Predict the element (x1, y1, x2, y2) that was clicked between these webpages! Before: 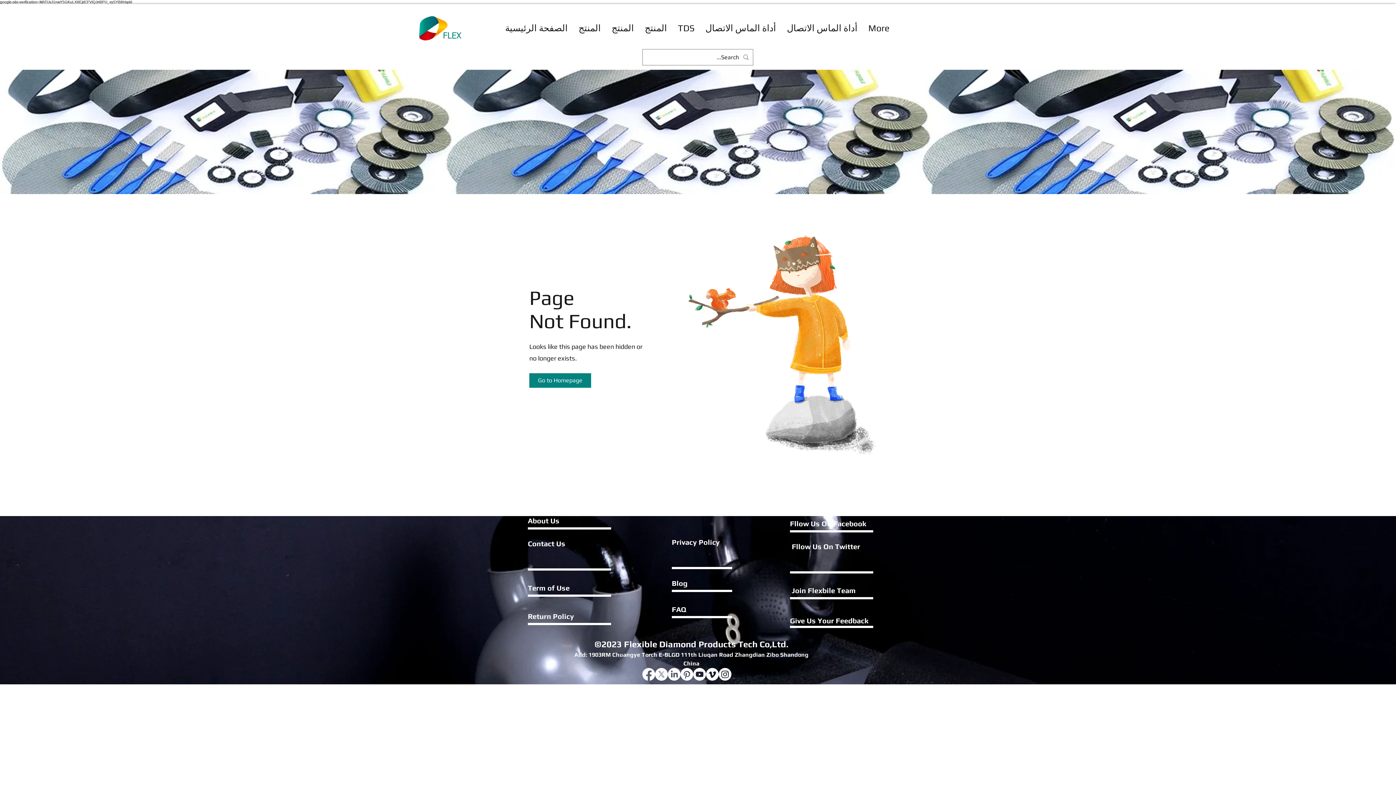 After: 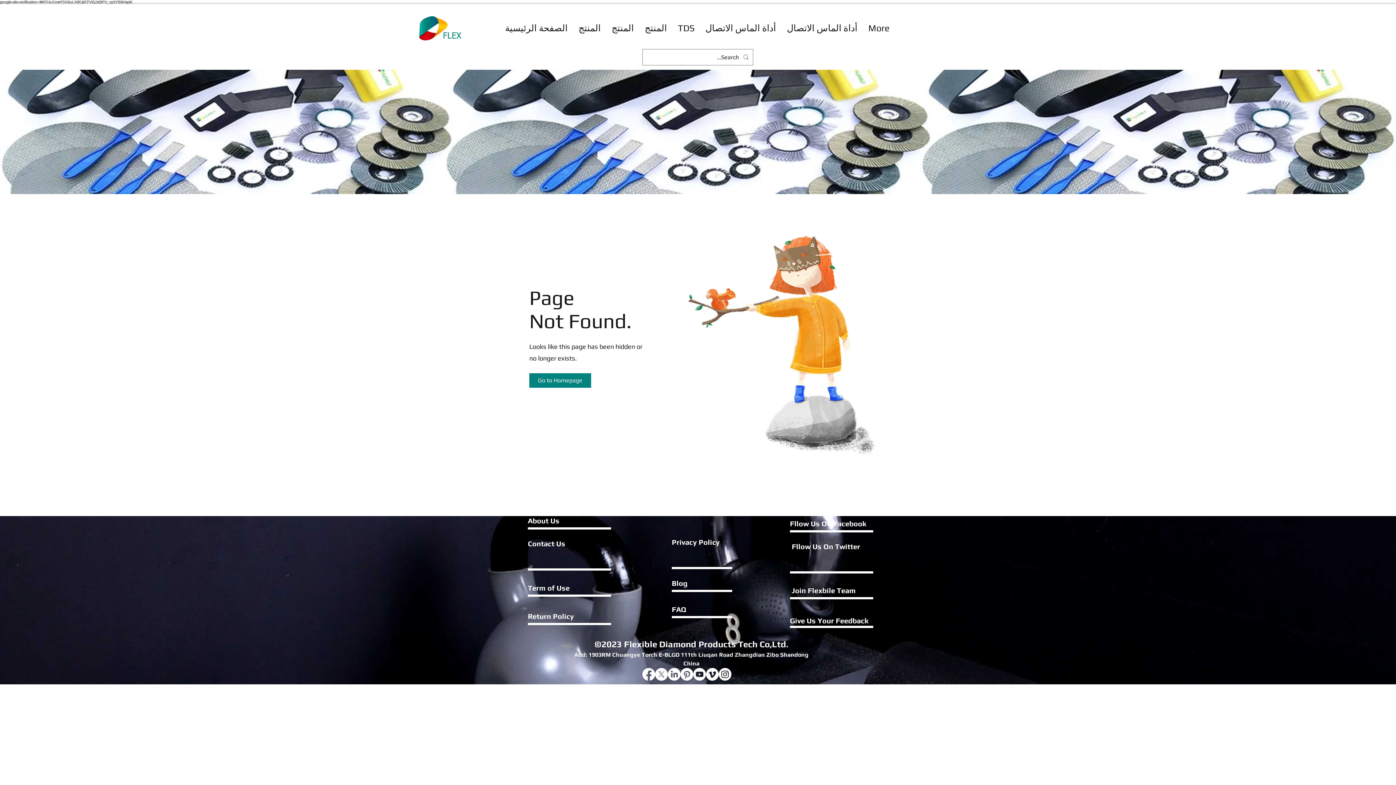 Action: label: pinterest bbox: (718, 668, 731, 681)